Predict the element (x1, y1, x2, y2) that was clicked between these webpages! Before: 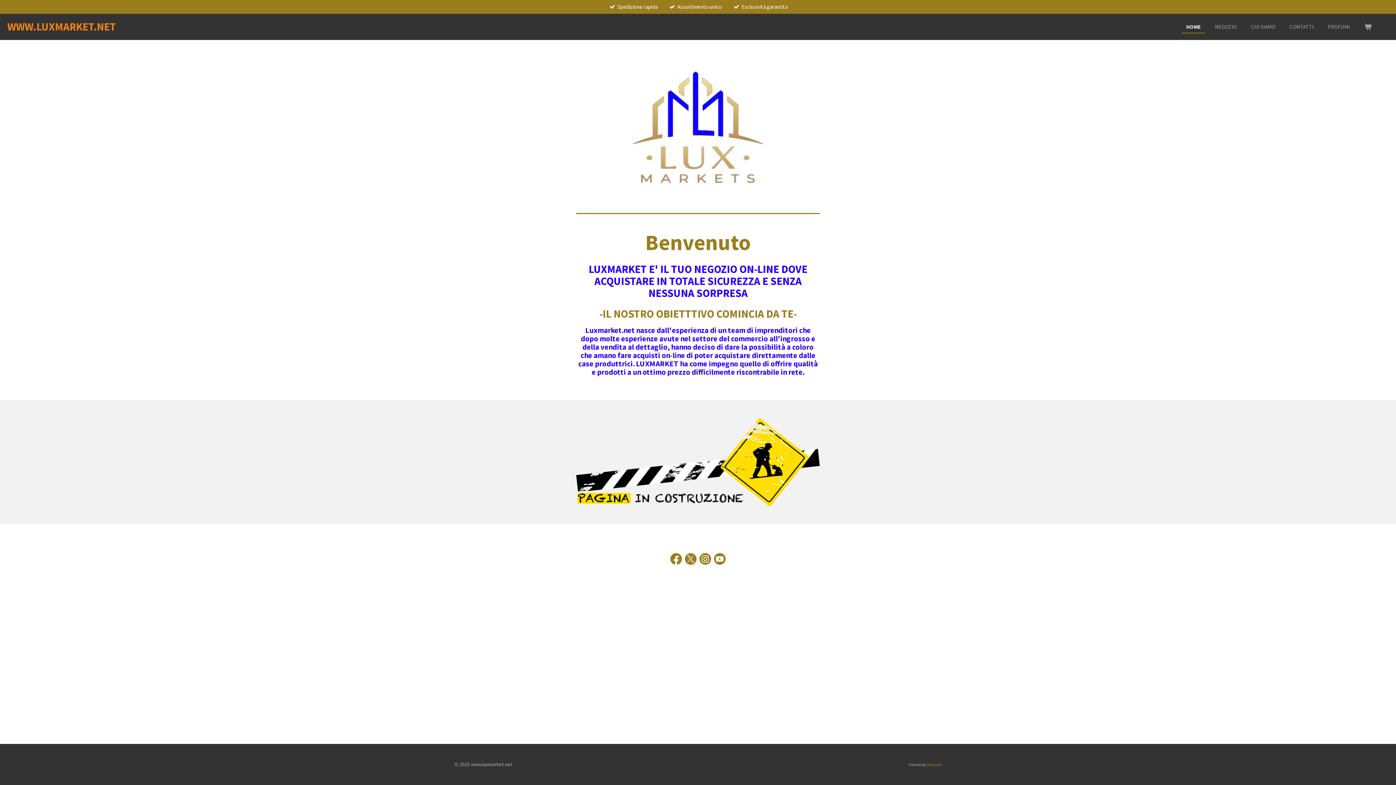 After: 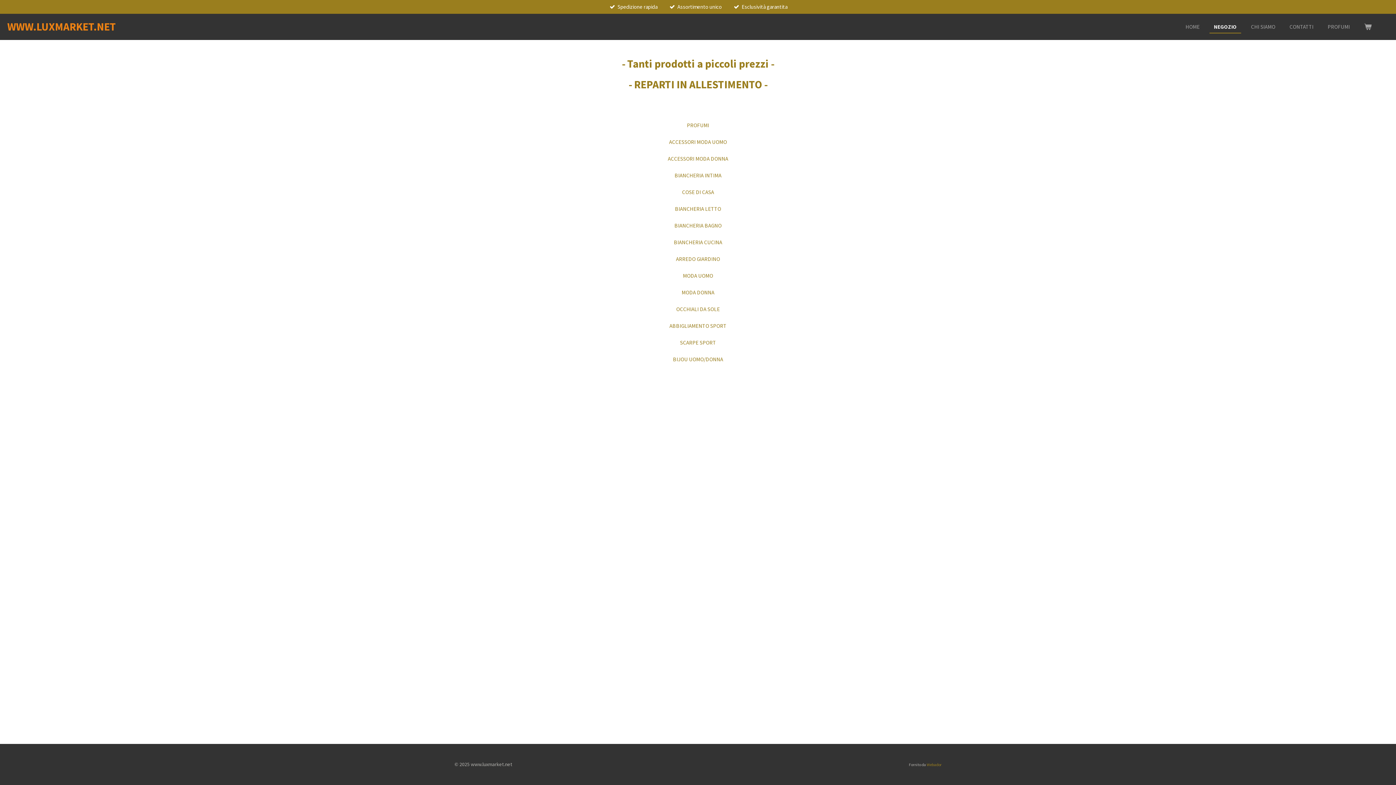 Action: bbox: (1210, 20, 1241, 32) label: NEGOZIO